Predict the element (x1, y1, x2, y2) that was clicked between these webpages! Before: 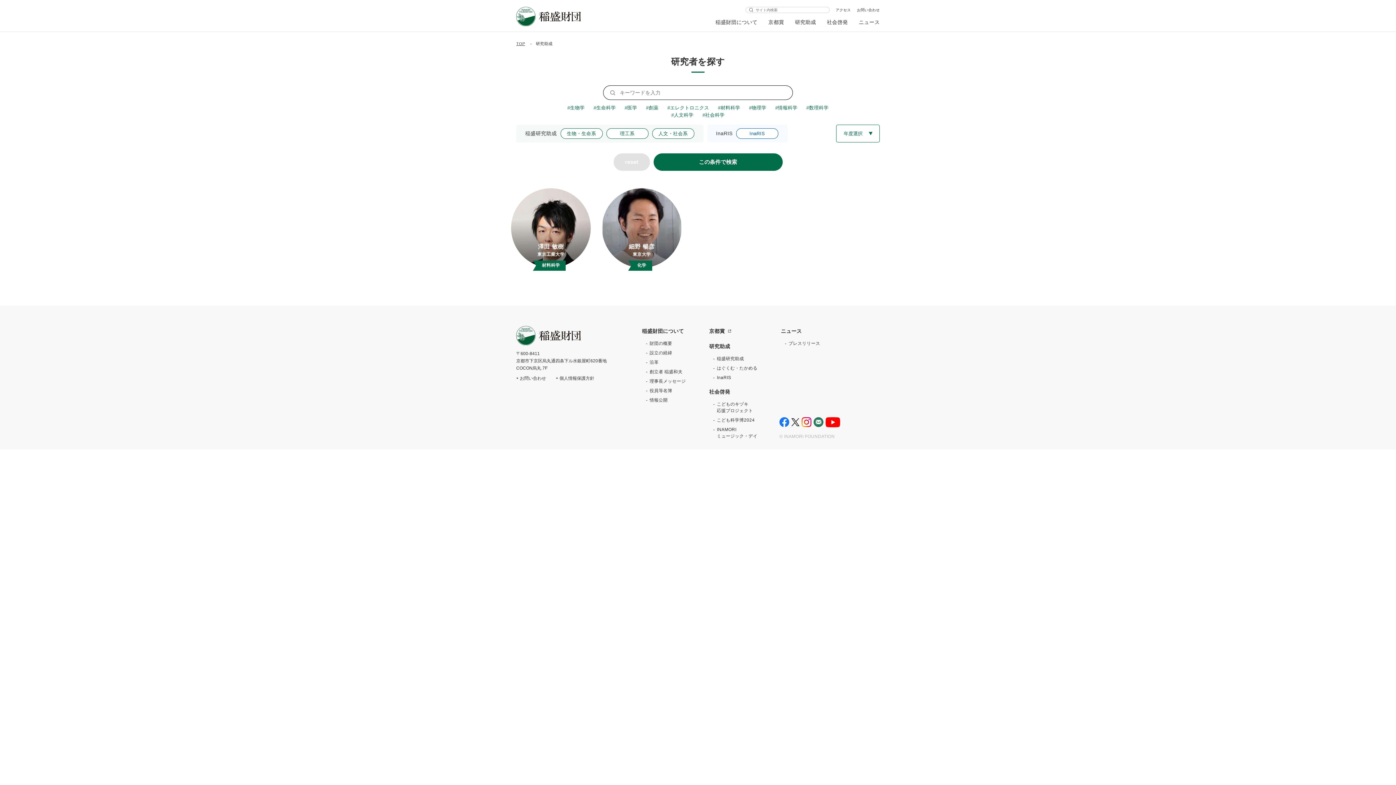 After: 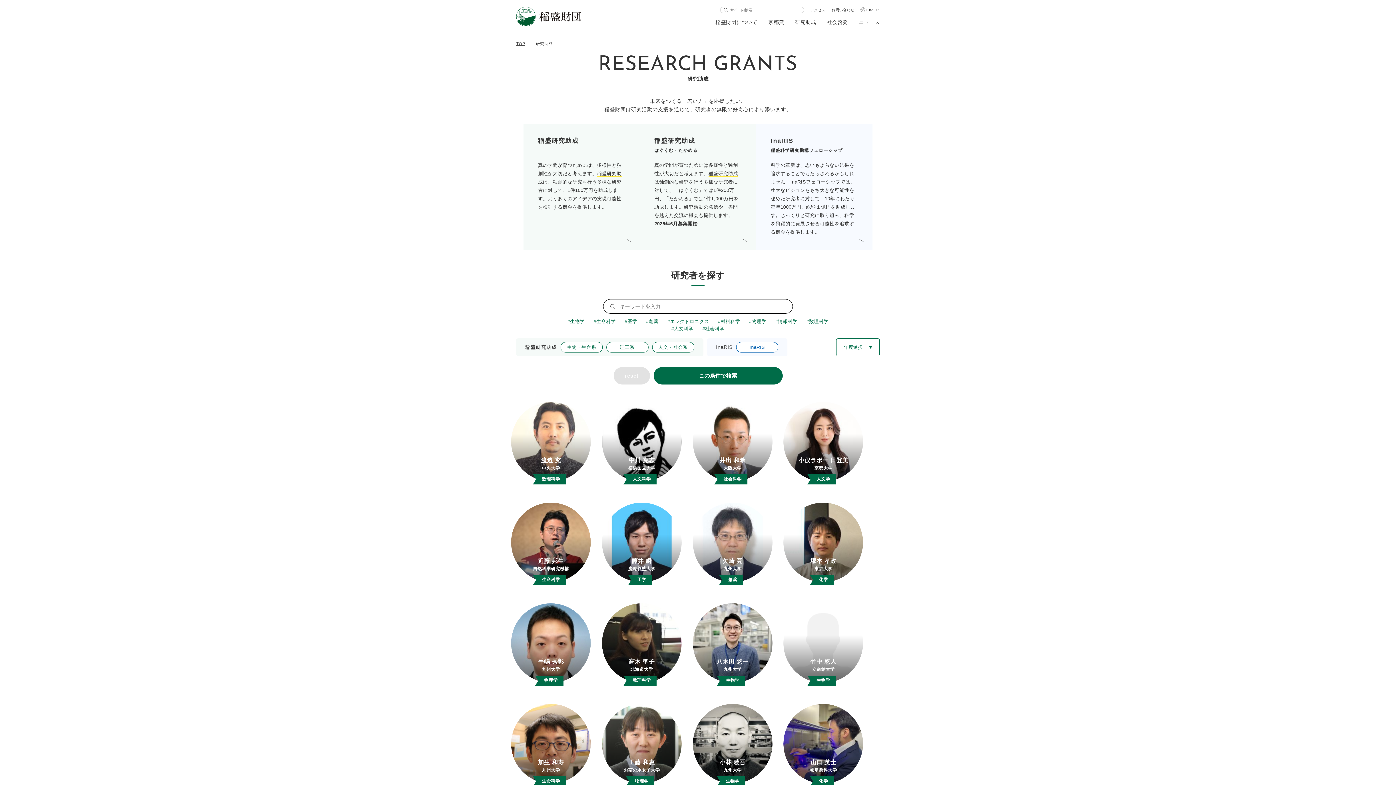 Action: label: 研究助成 bbox: (795, 19, 816, 25)